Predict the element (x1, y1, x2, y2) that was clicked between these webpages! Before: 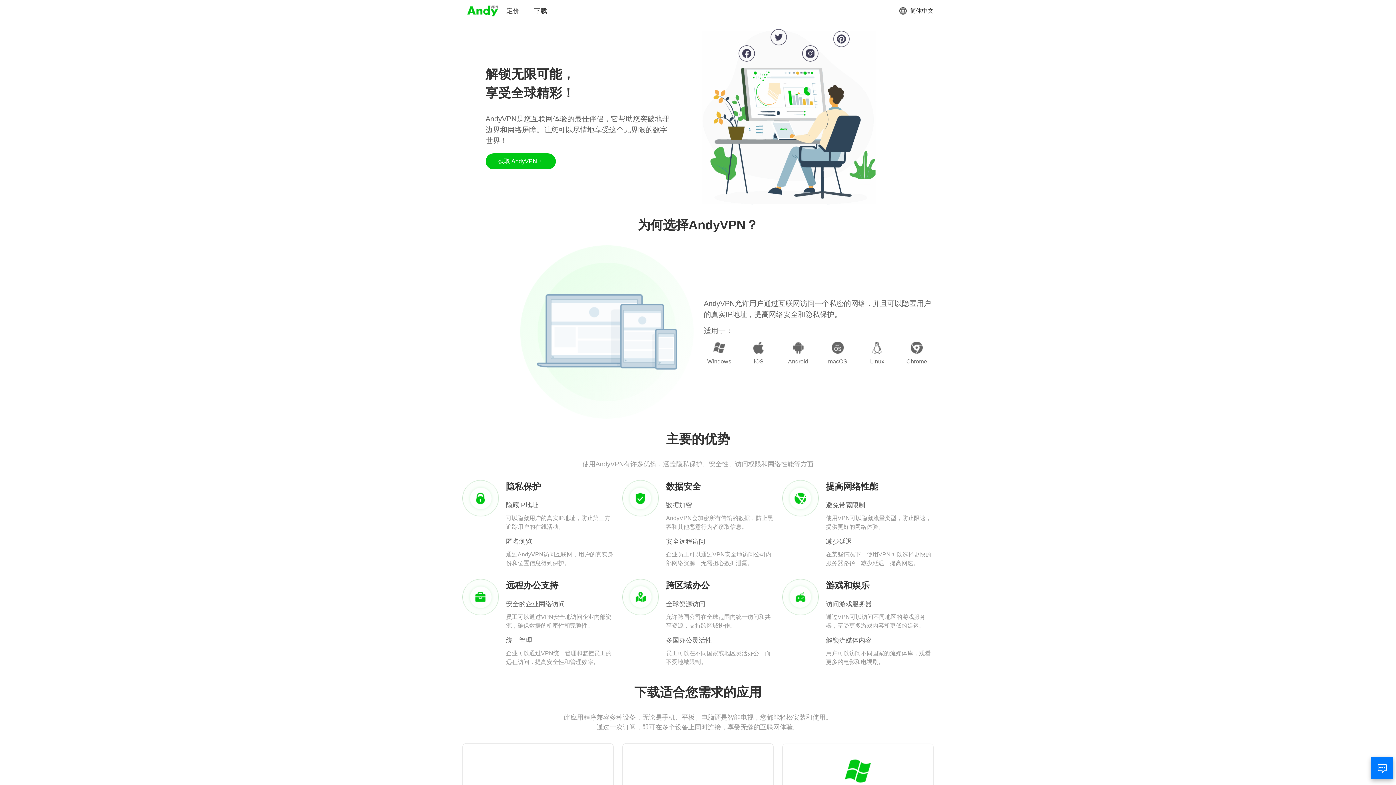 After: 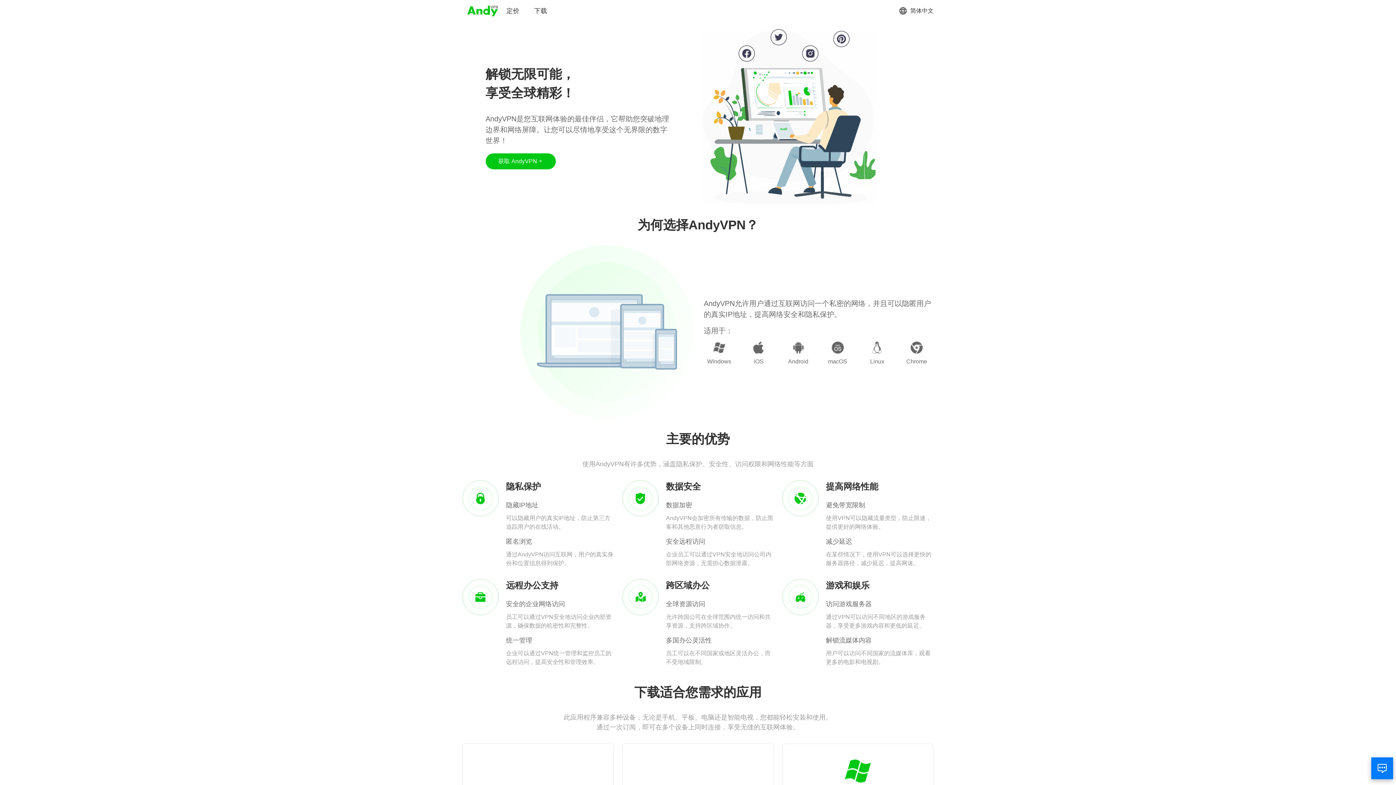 Action: bbox: (466, 3, 499, 18)